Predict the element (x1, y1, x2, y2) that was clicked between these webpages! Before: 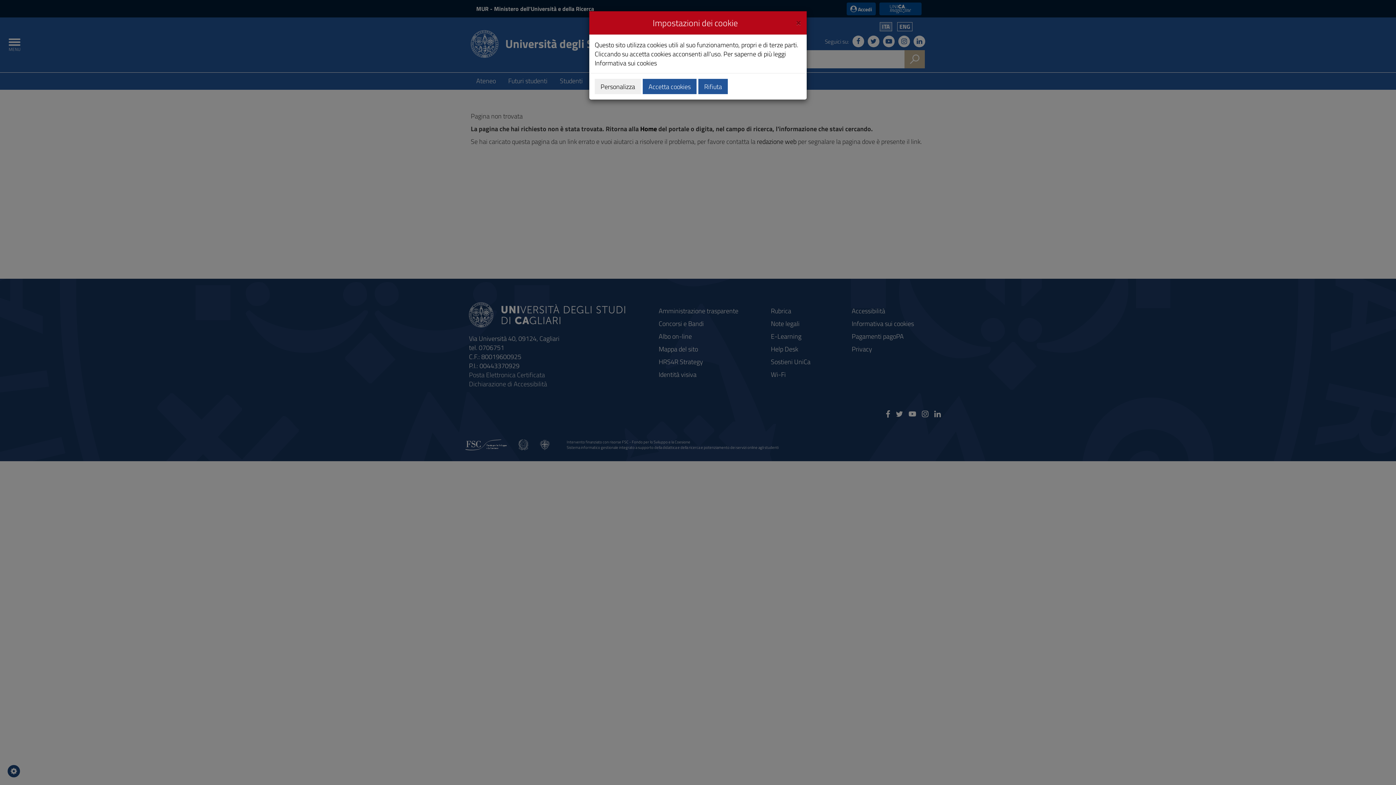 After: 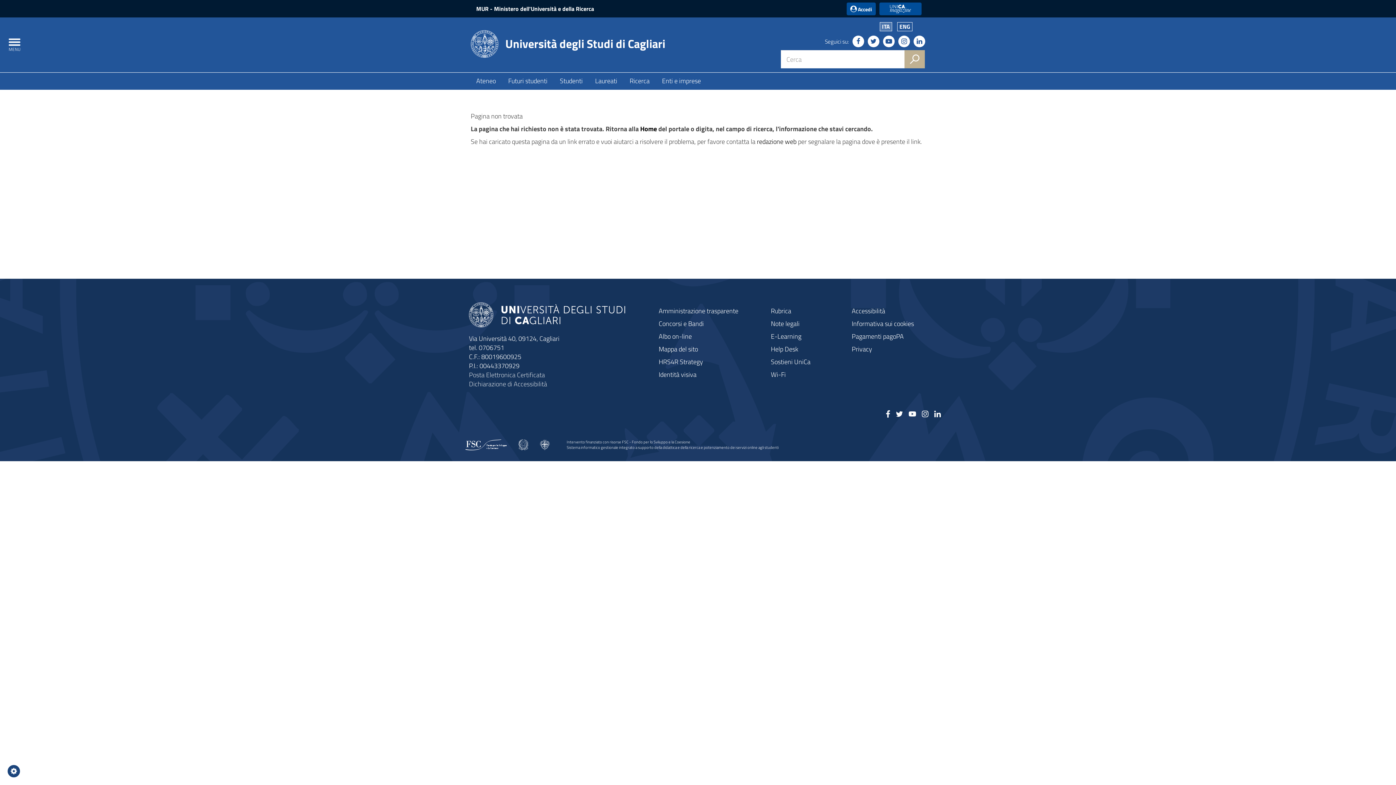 Action: label: Rifiuta bbox: (698, 78, 728, 94)